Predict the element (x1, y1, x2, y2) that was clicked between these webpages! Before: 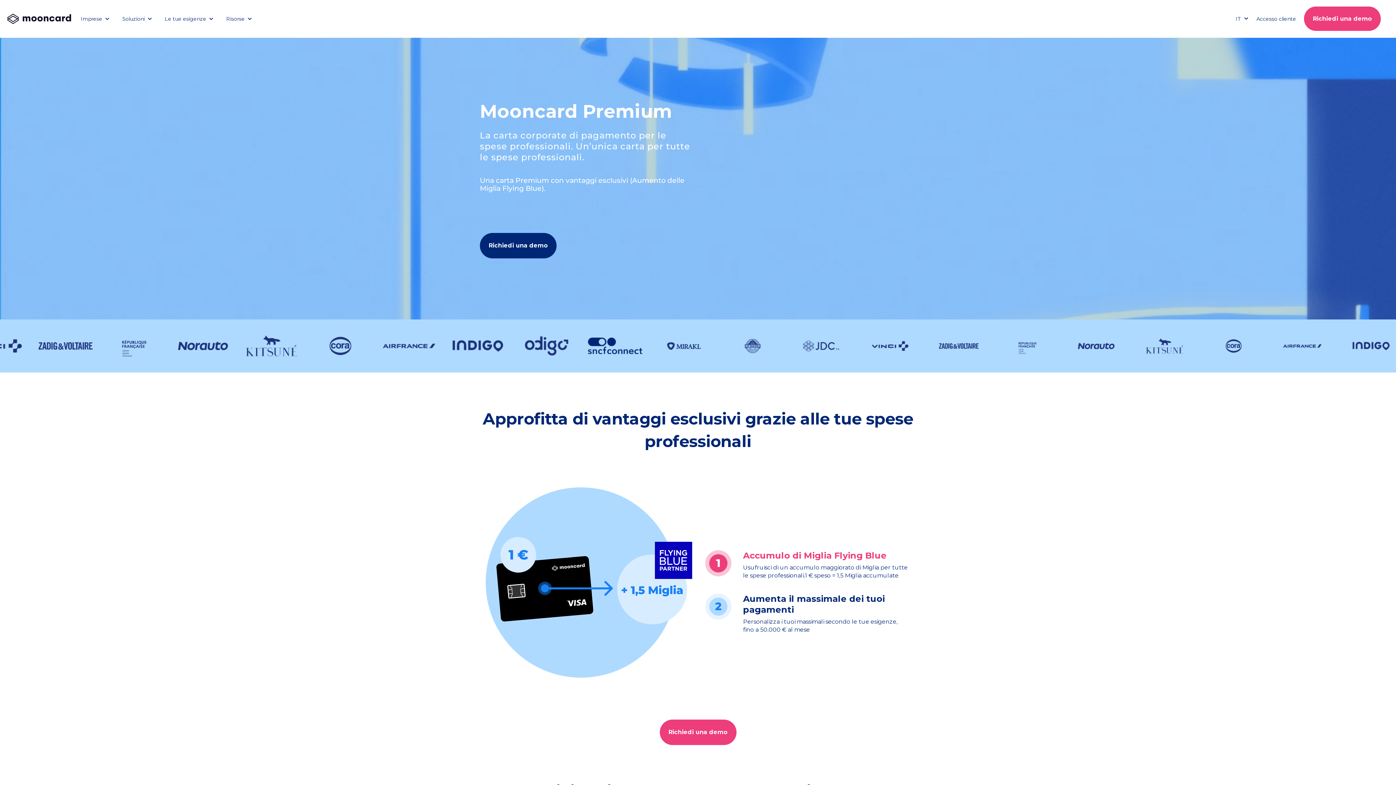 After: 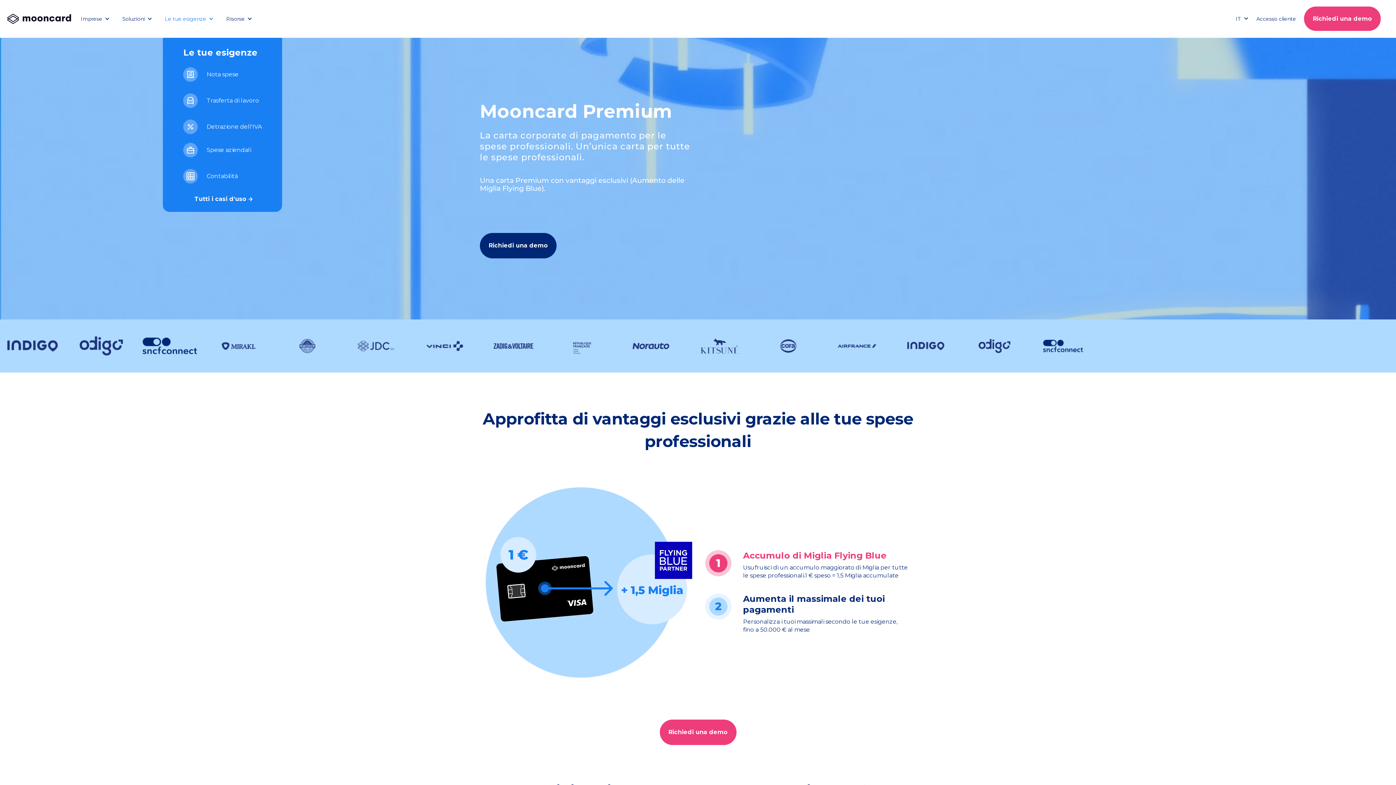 Action: bbox: (164, 0, 216, 37) label: Le tue esigenze